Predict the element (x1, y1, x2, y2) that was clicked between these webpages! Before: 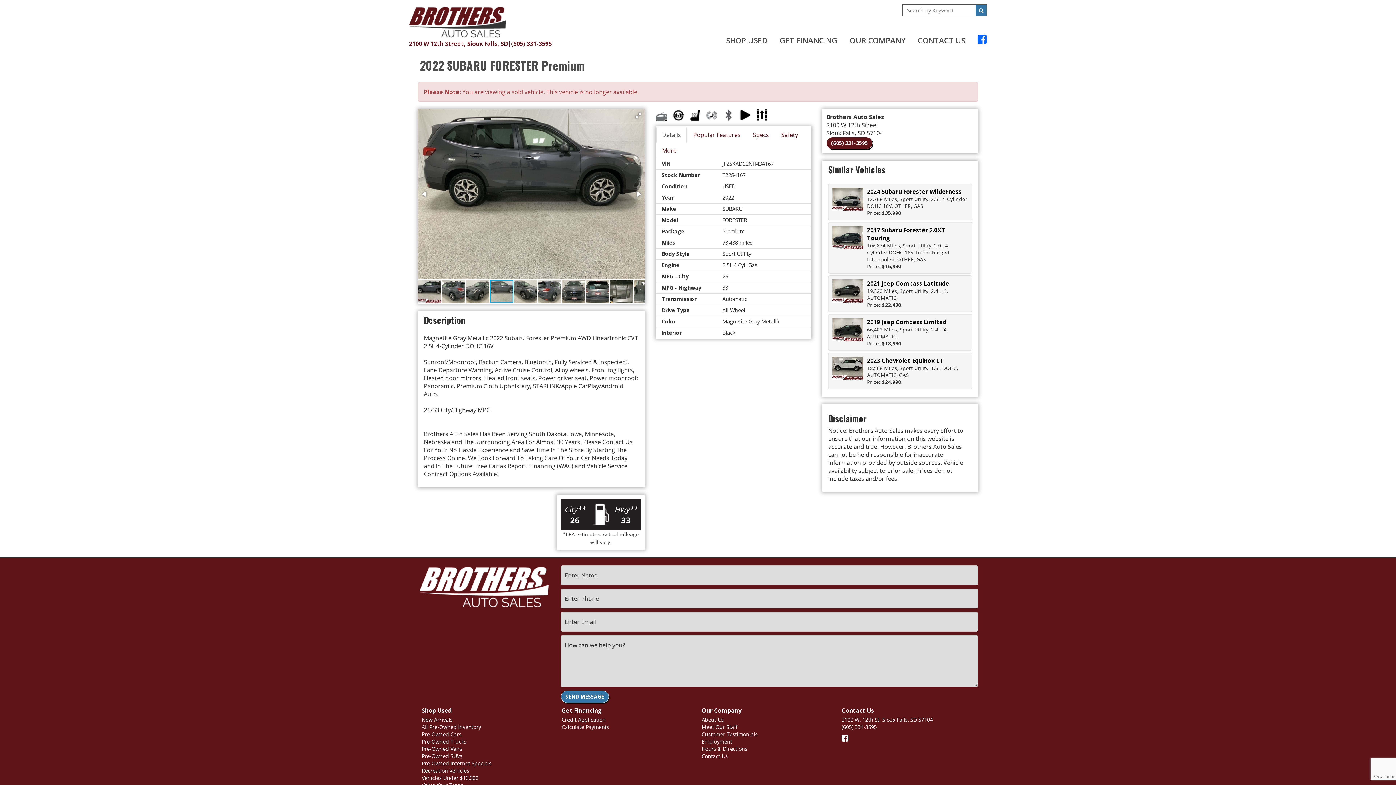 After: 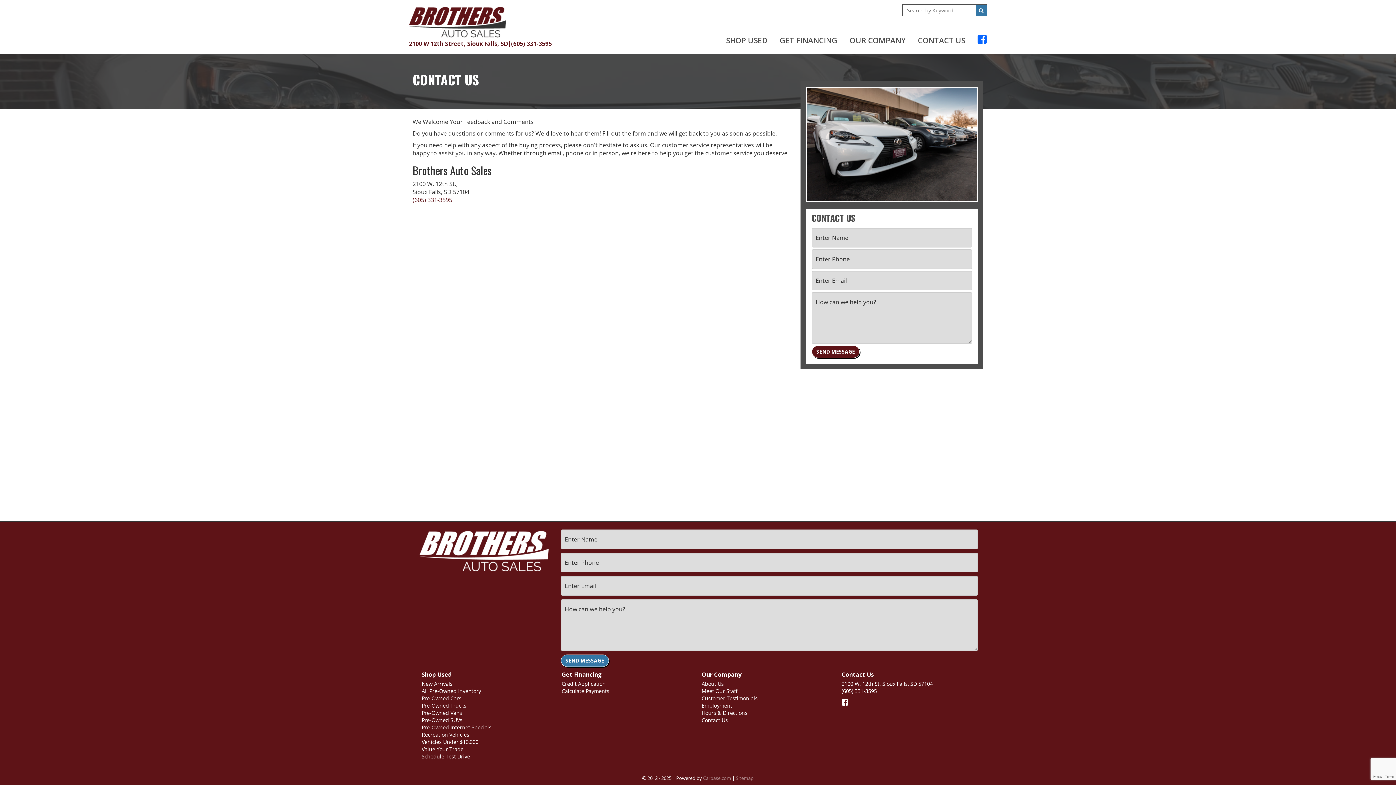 Action: label: Contact Us bbox: (841, 706, 874, 716)